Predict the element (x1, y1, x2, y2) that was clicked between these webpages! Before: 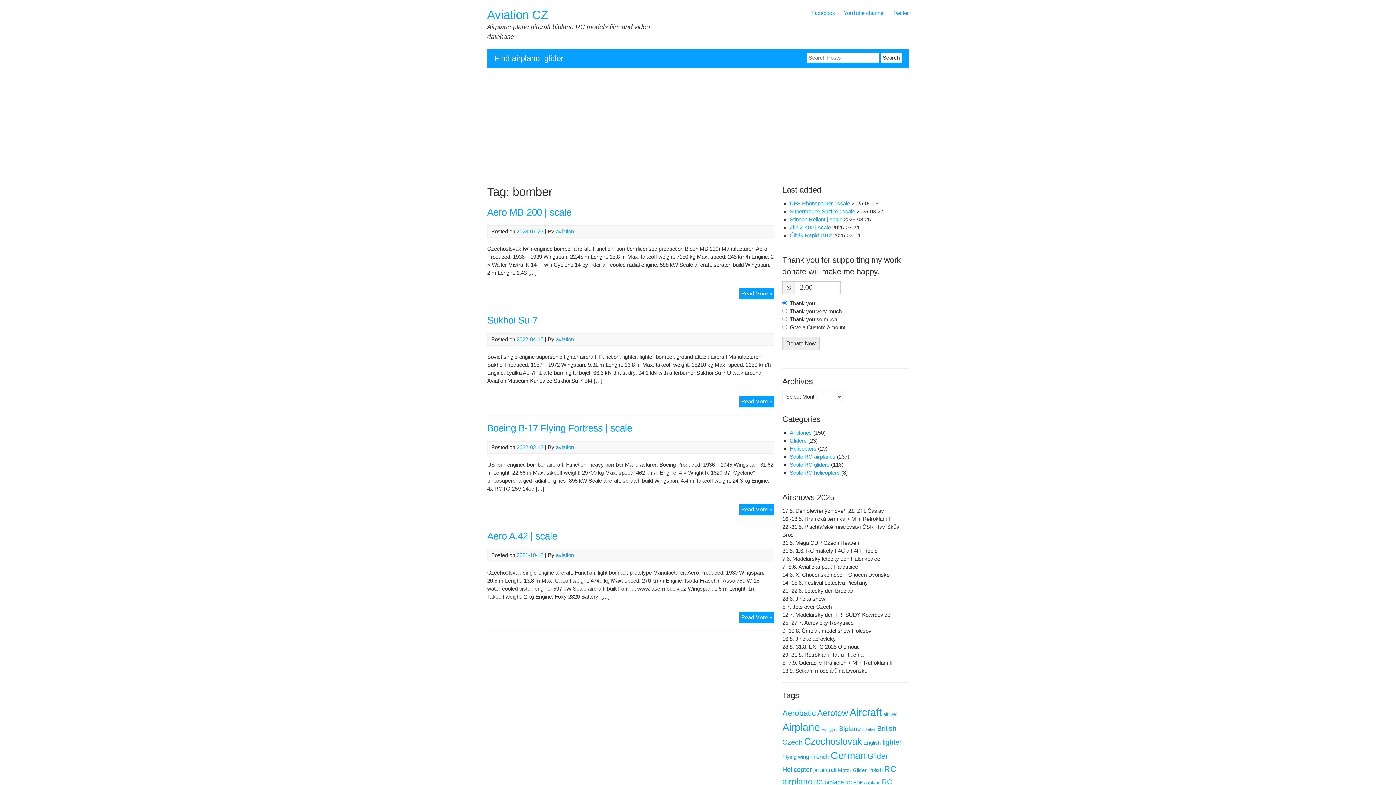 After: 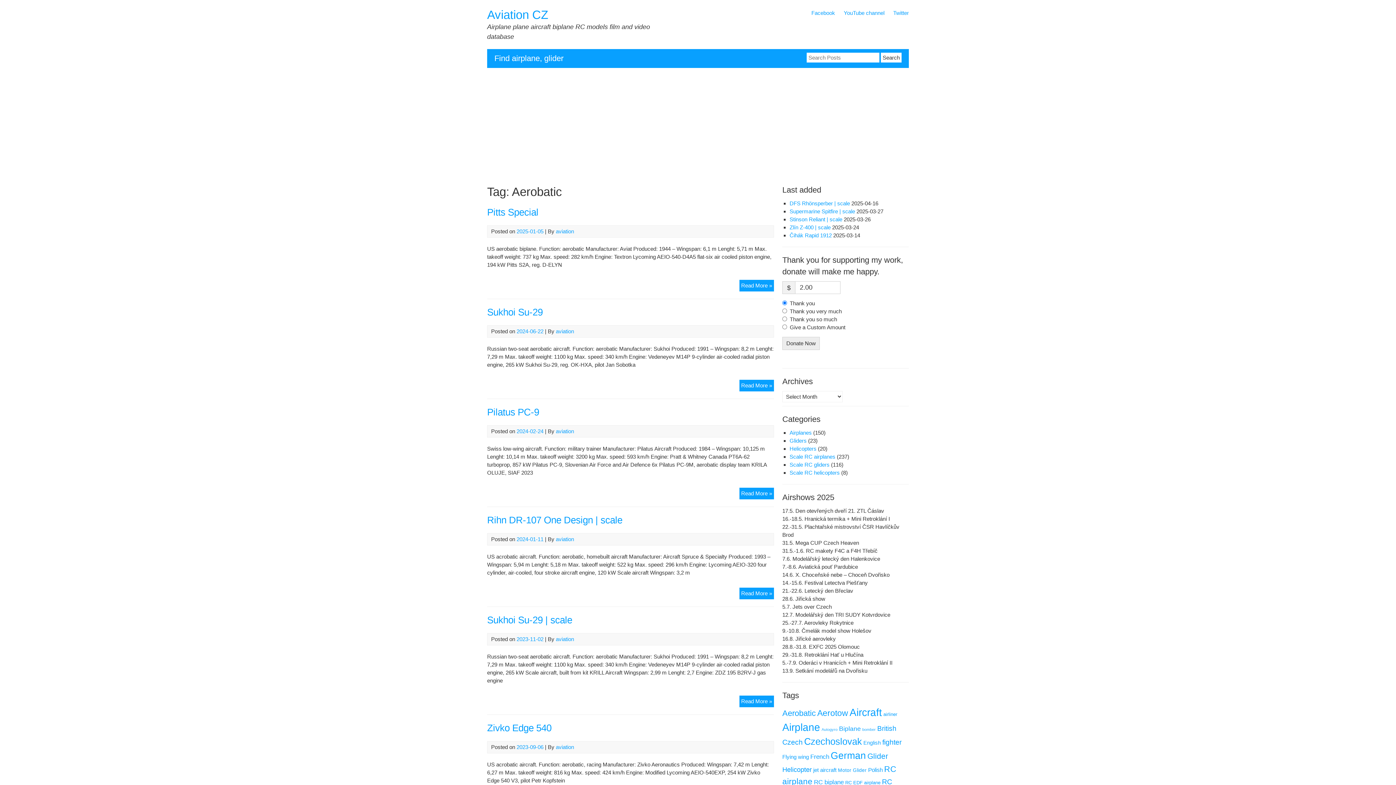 Action: label: Aerobatic (48 items) bbox: (782, 709, 816, 718)